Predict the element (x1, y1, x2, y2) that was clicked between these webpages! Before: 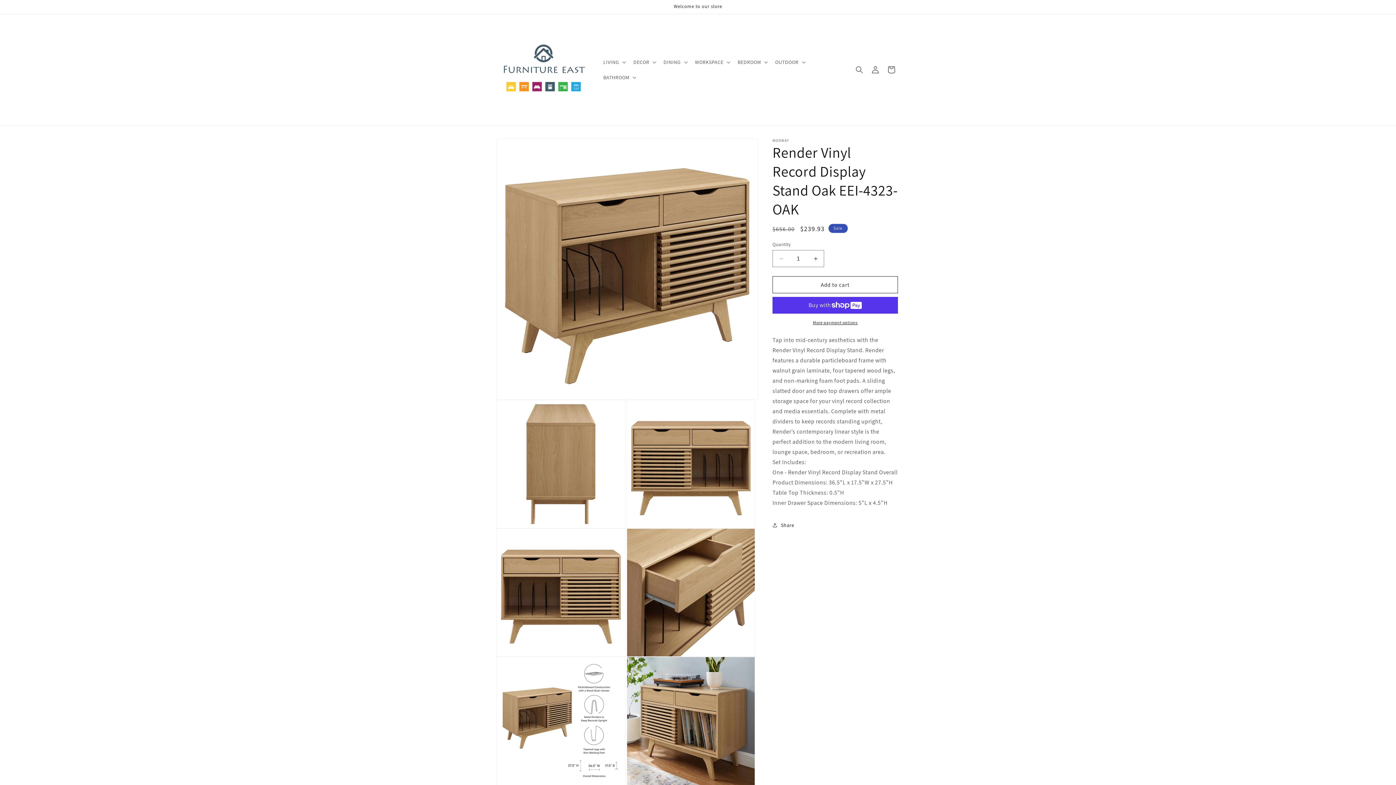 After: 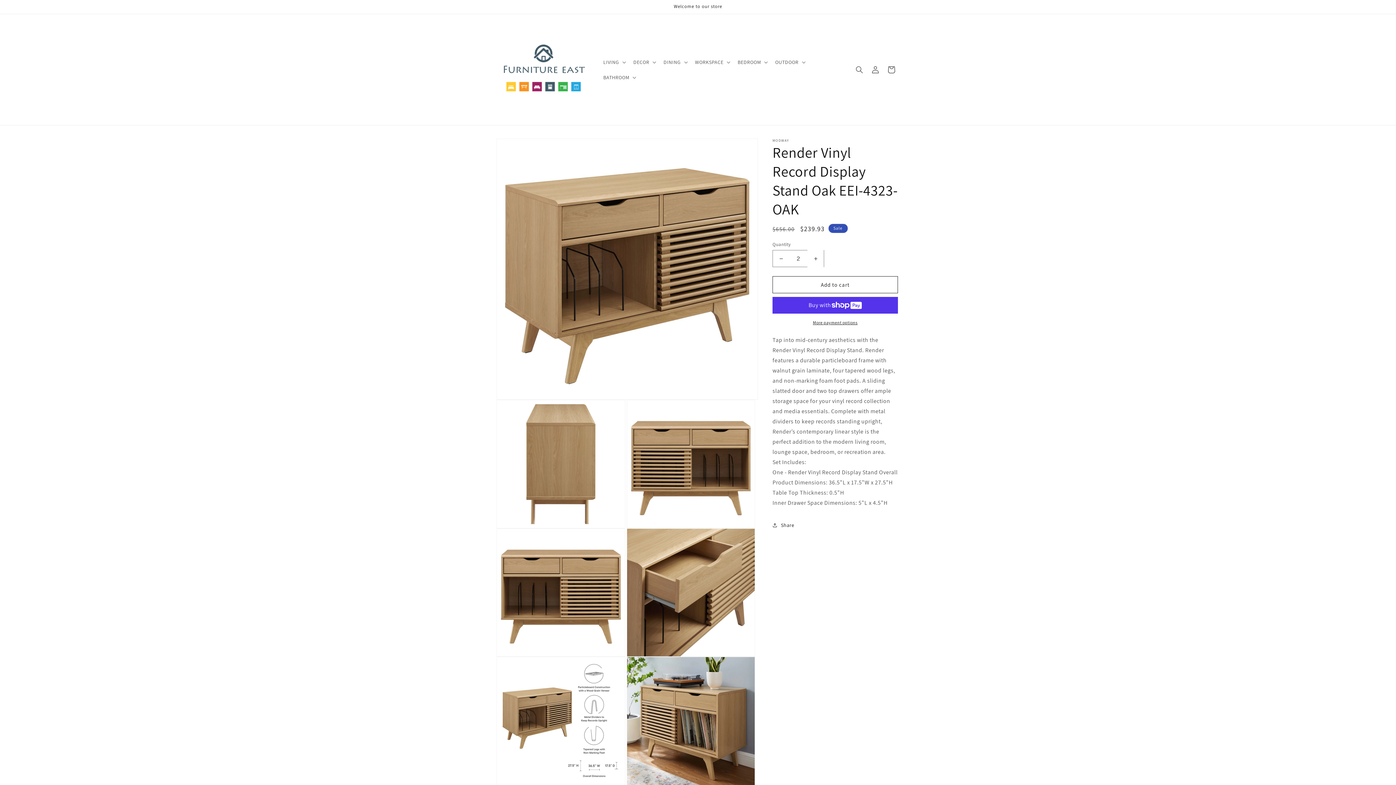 Action: label: Increase quantity for Render Vinyl Record Display Stand Oak EEI-4323-OAK bbox: (807, 250, 824, 267)